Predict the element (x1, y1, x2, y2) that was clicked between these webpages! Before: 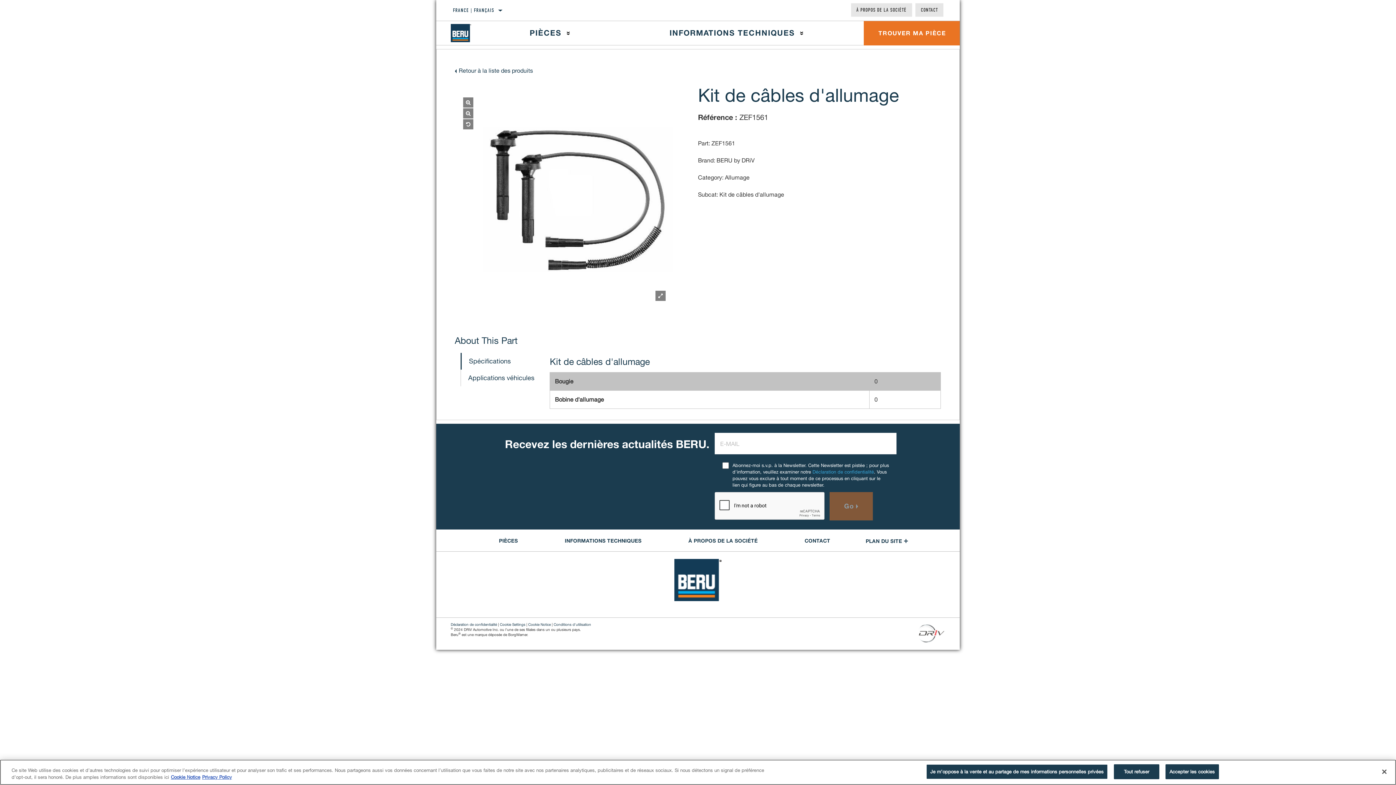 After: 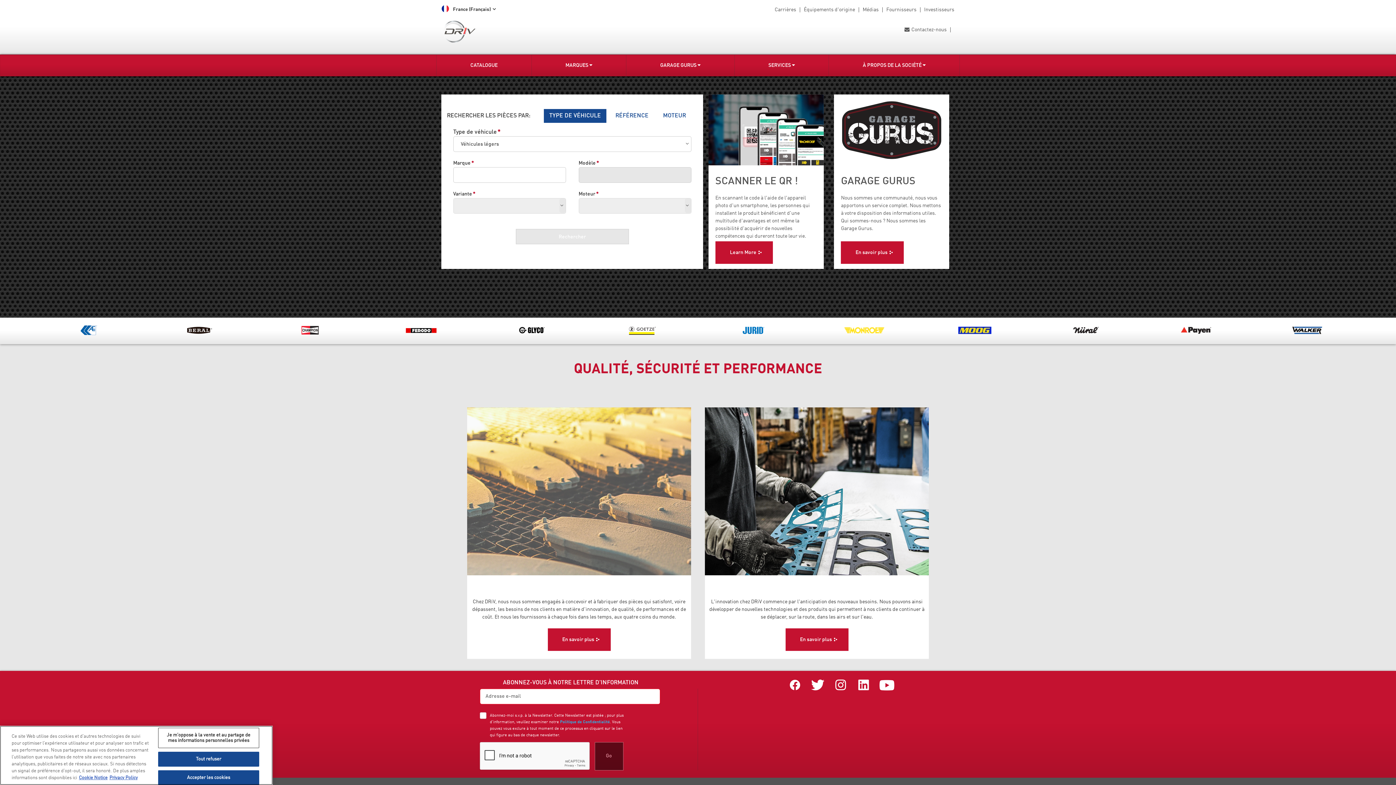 Action: bbox: (917, 624, 945, 642)